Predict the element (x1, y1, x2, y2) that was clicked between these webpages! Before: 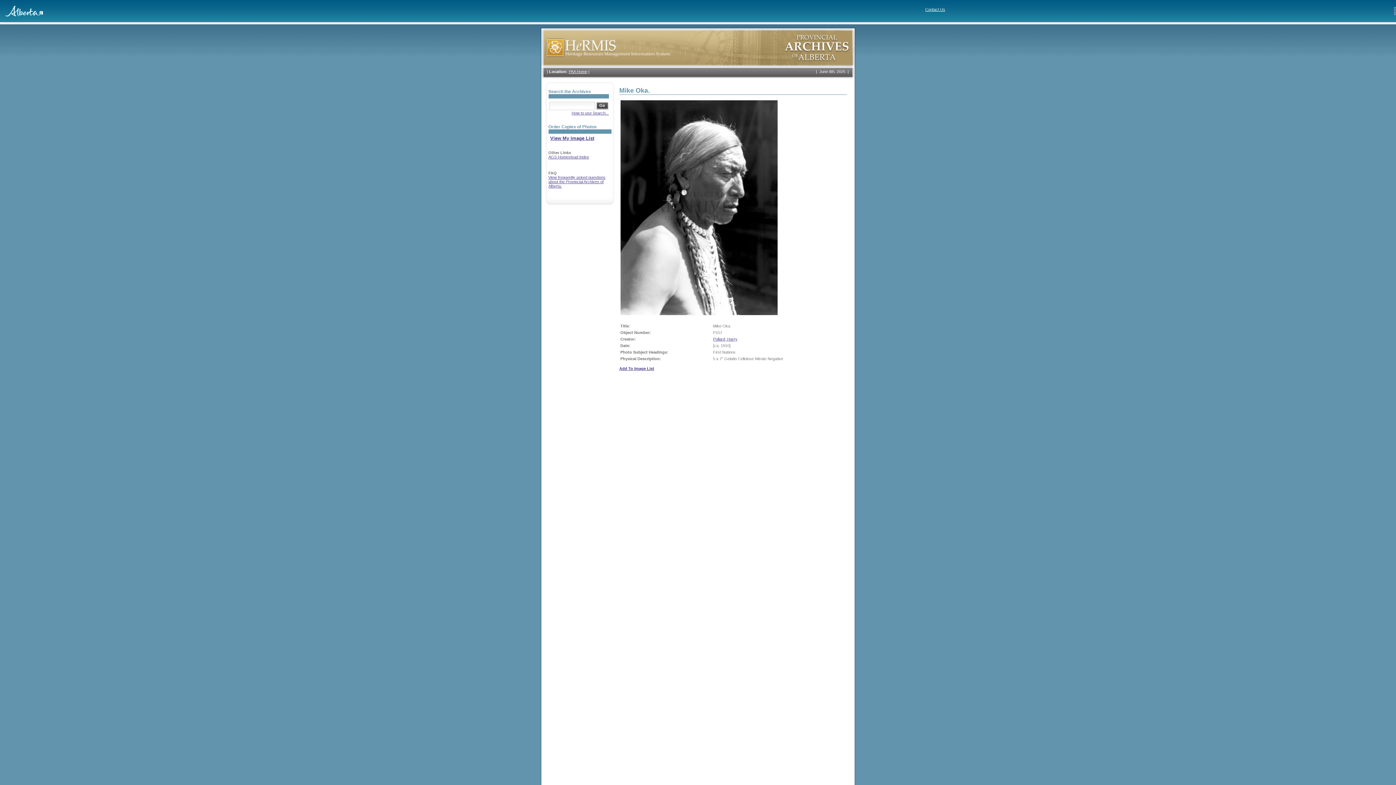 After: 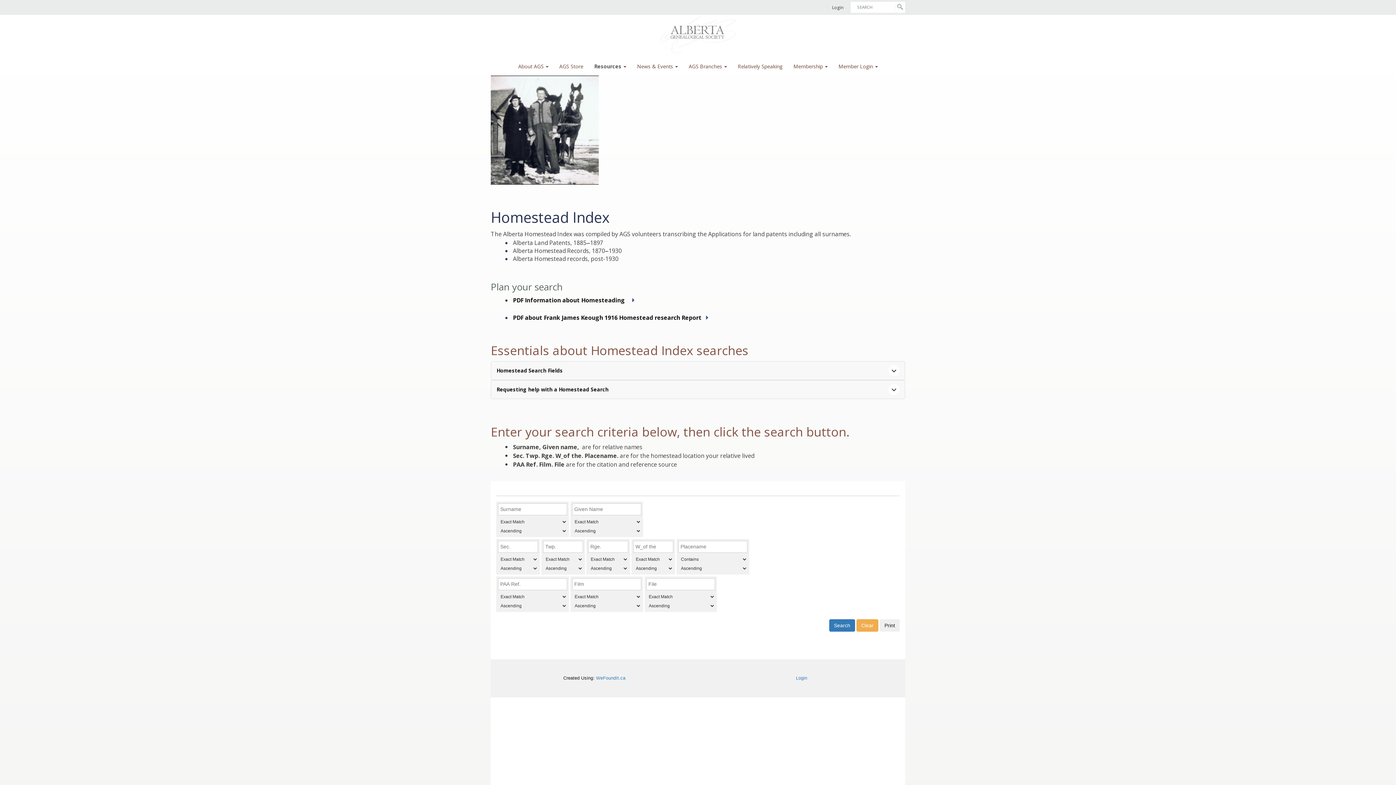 Action: bbox: (548, 154, 589, 159) label: AGS Homestead Index